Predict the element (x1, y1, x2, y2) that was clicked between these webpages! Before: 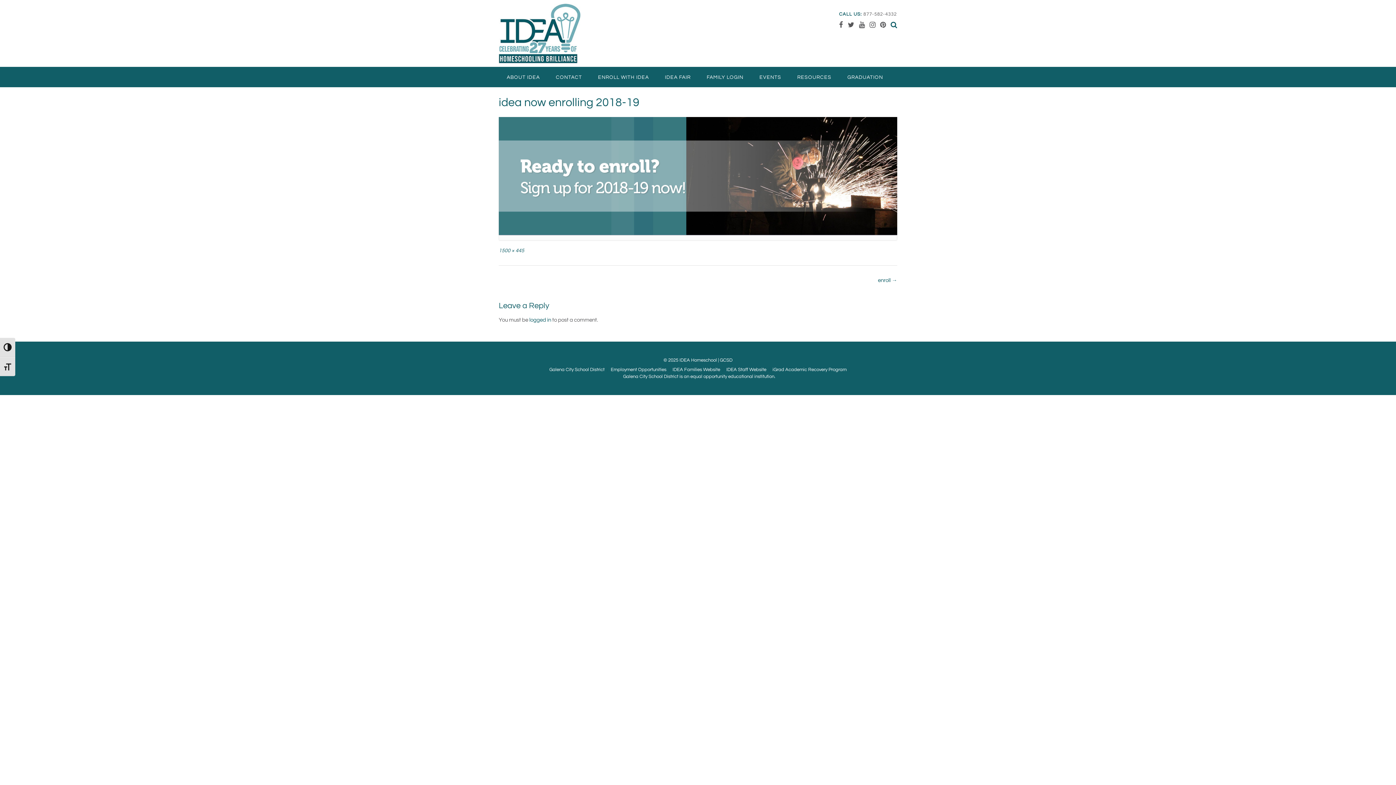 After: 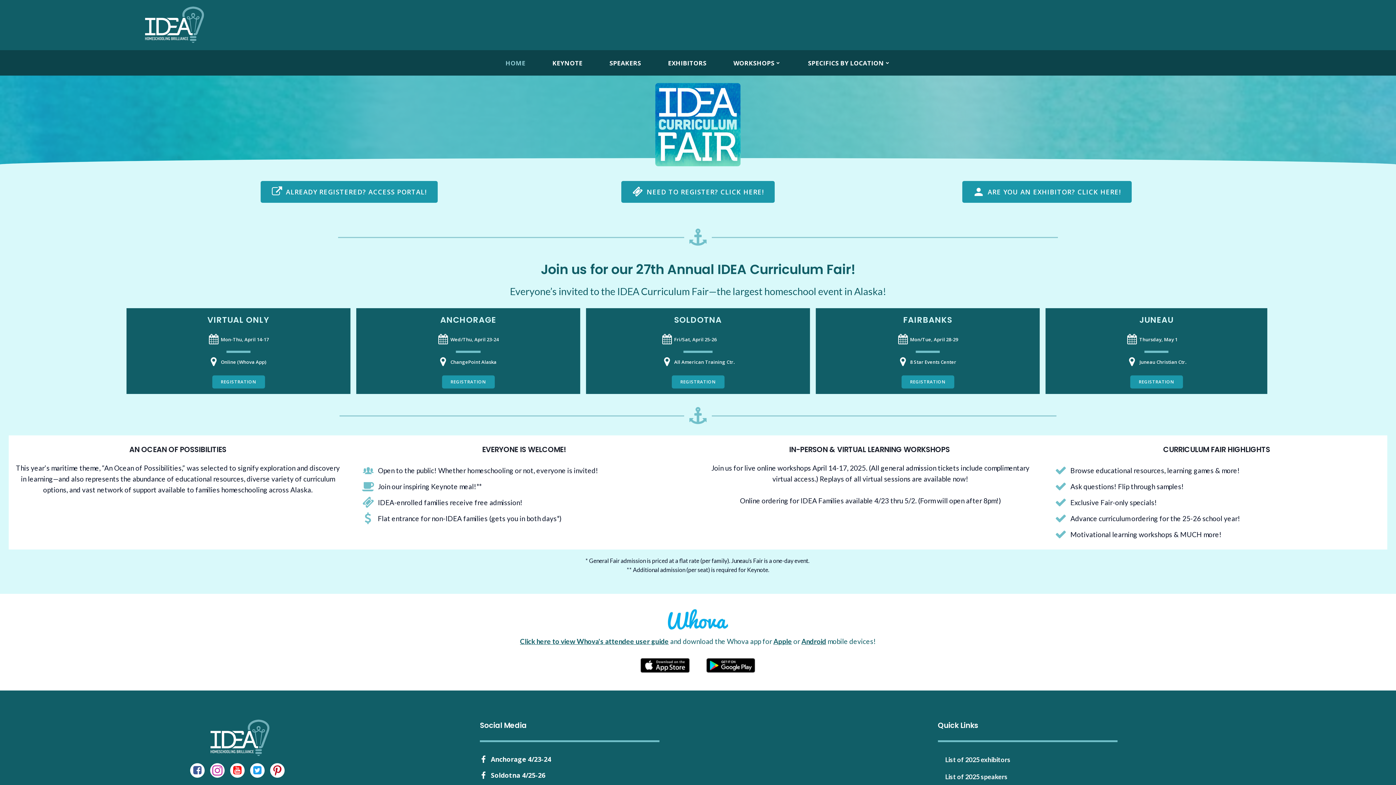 Action: label: IDEA FAIR bbox: (657, 66, 698, 87)